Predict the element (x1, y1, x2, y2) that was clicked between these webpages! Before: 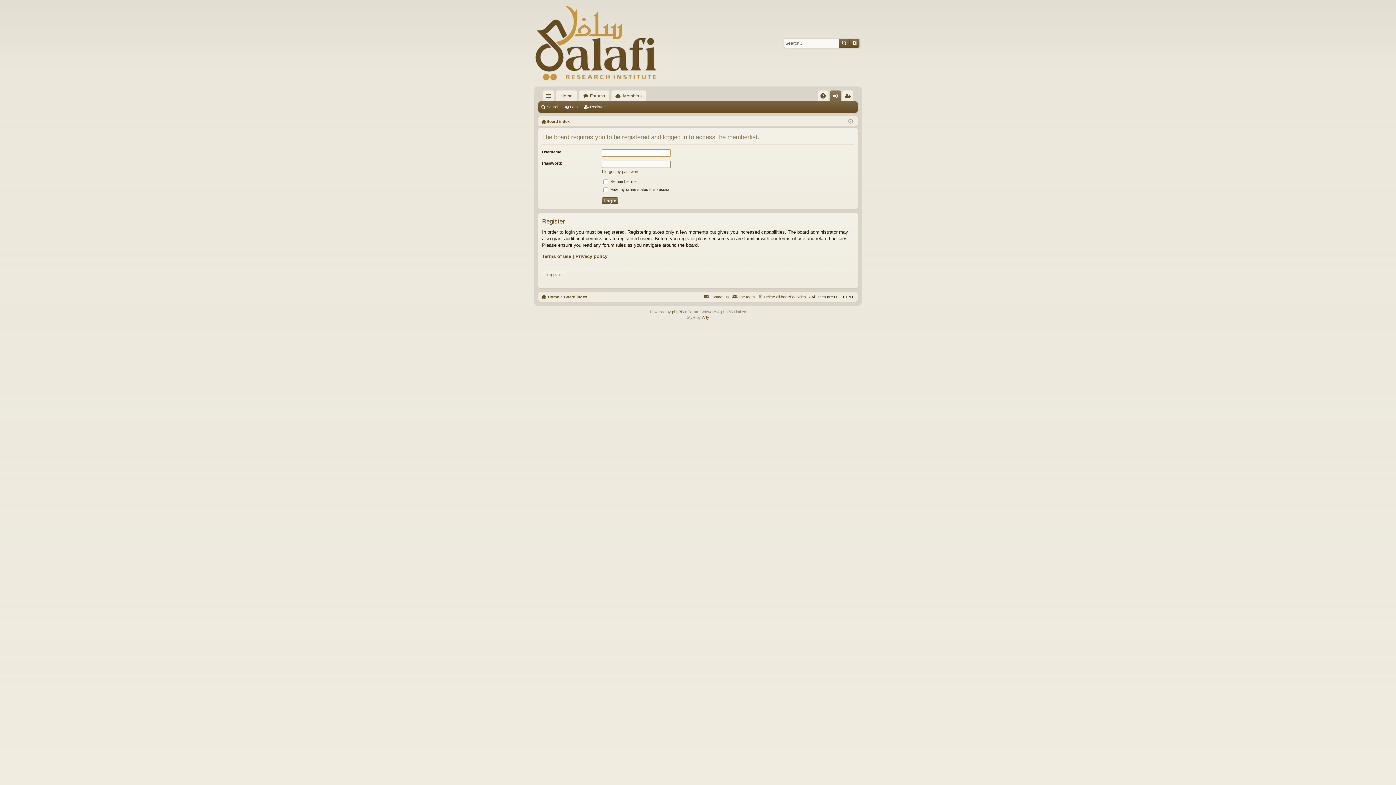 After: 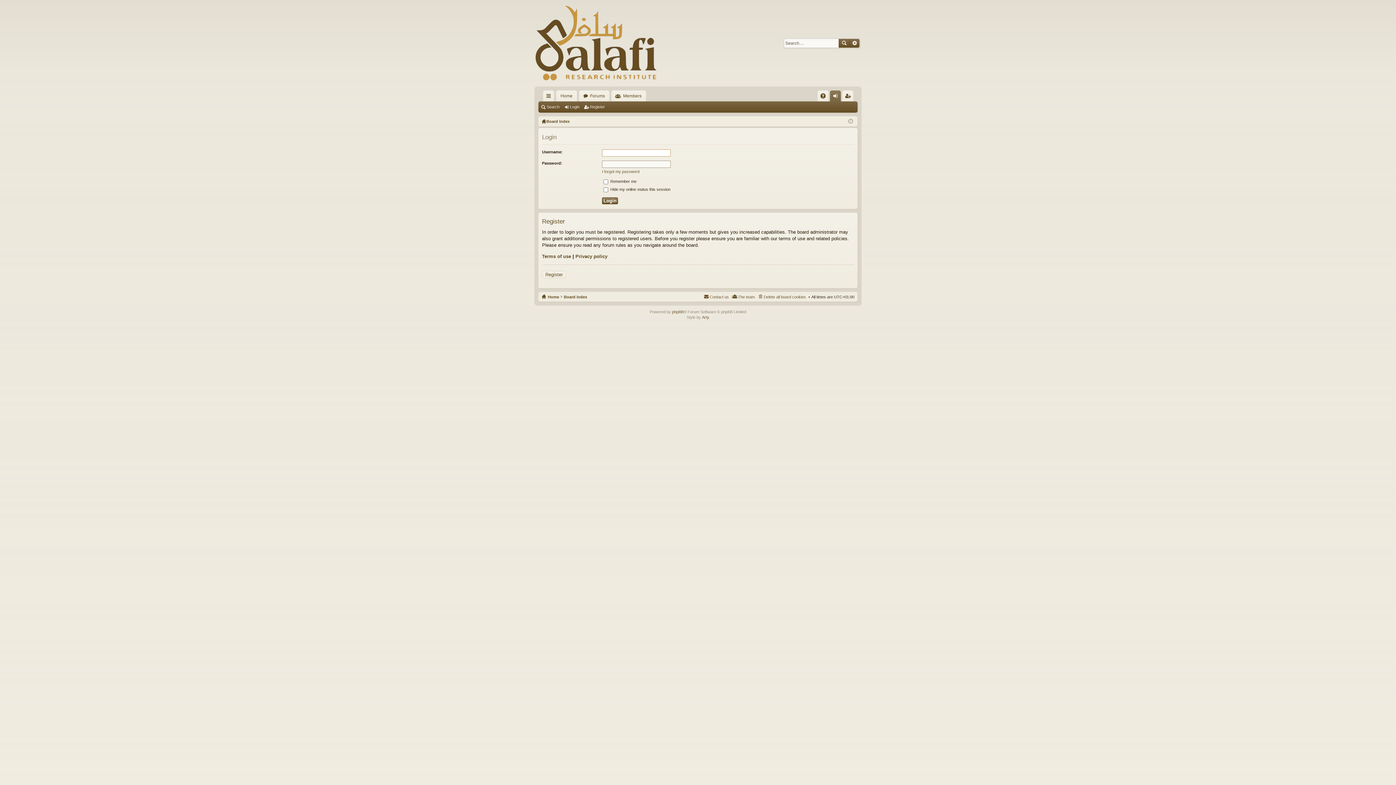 Action: label: Login bbox: (563, 102, 582, 112)